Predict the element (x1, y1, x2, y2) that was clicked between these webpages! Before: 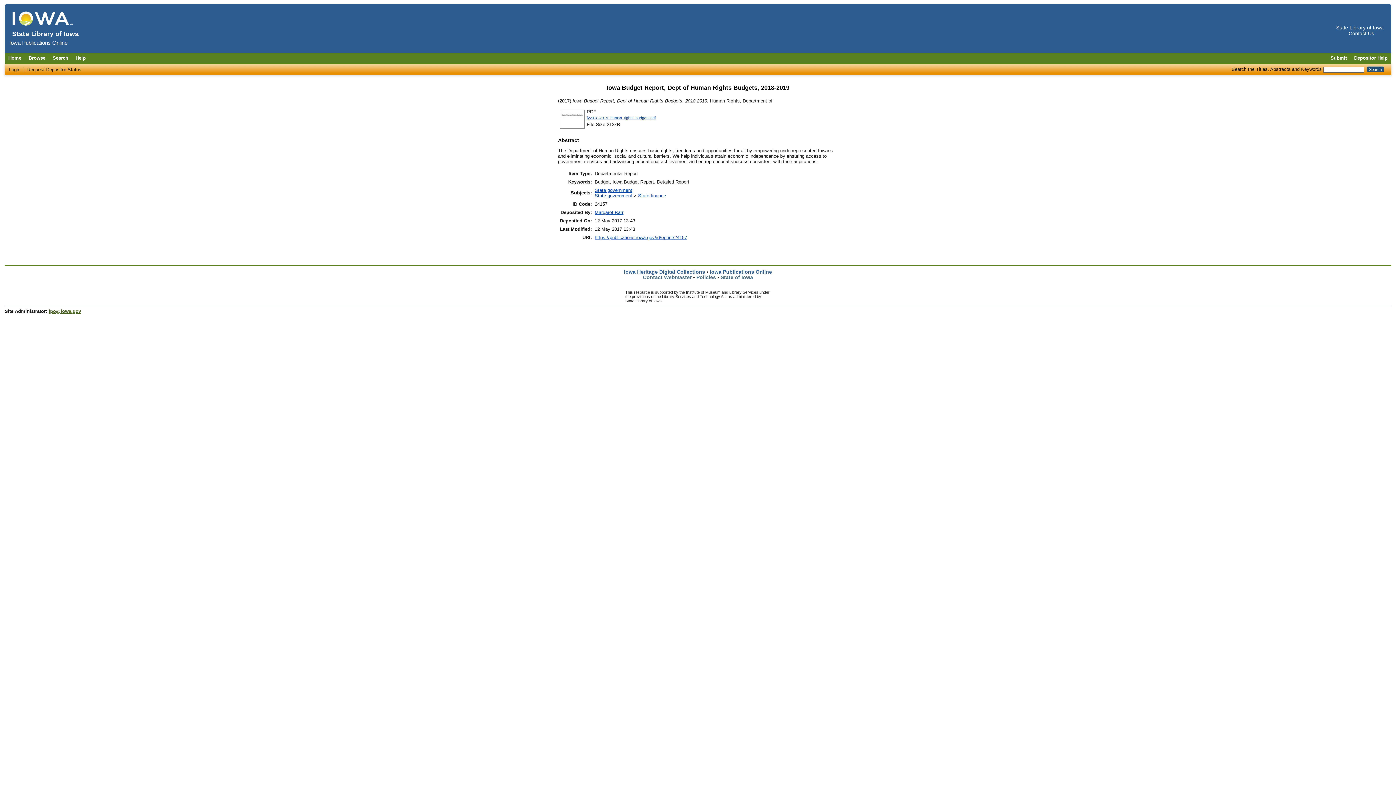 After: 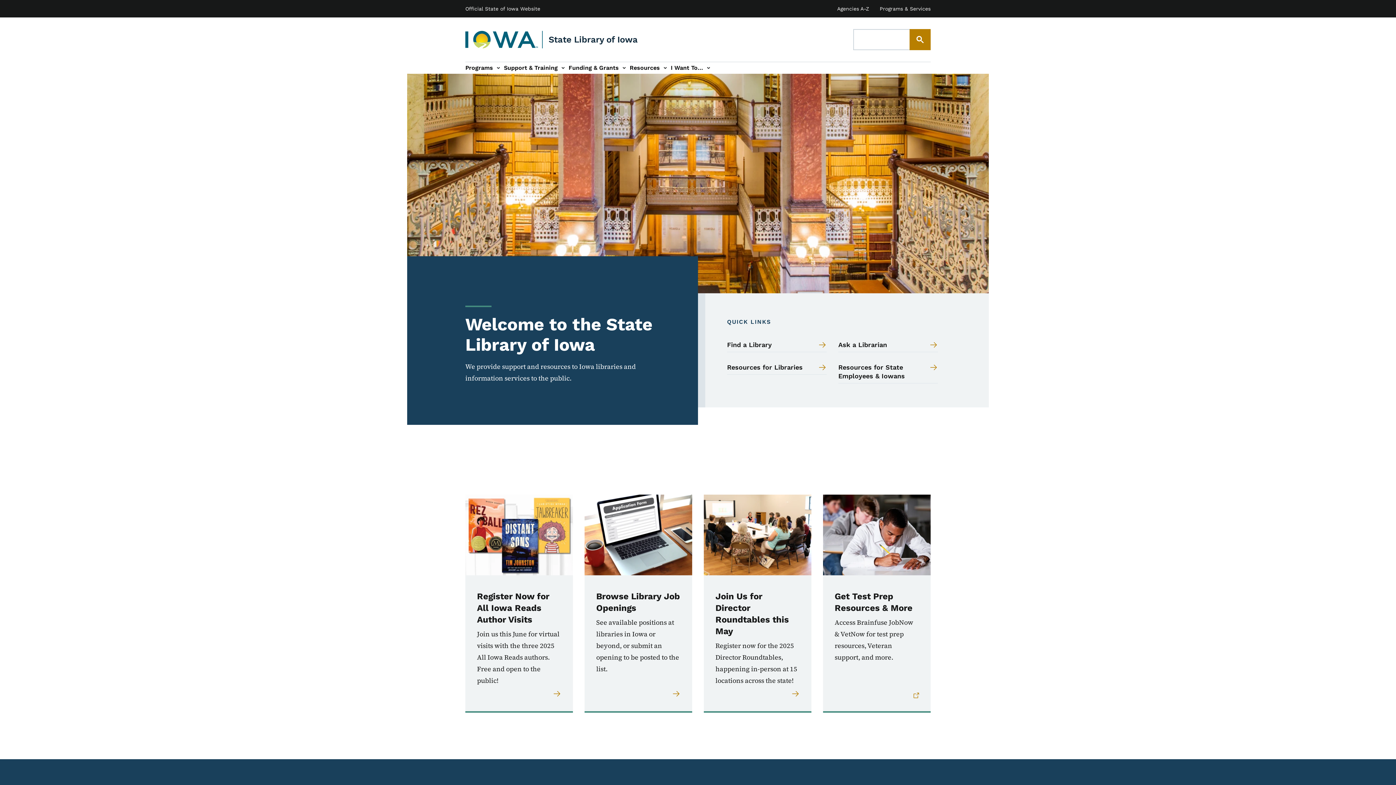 Action: label: Contact Webmaster bbox: (643, 274, 691, 280)